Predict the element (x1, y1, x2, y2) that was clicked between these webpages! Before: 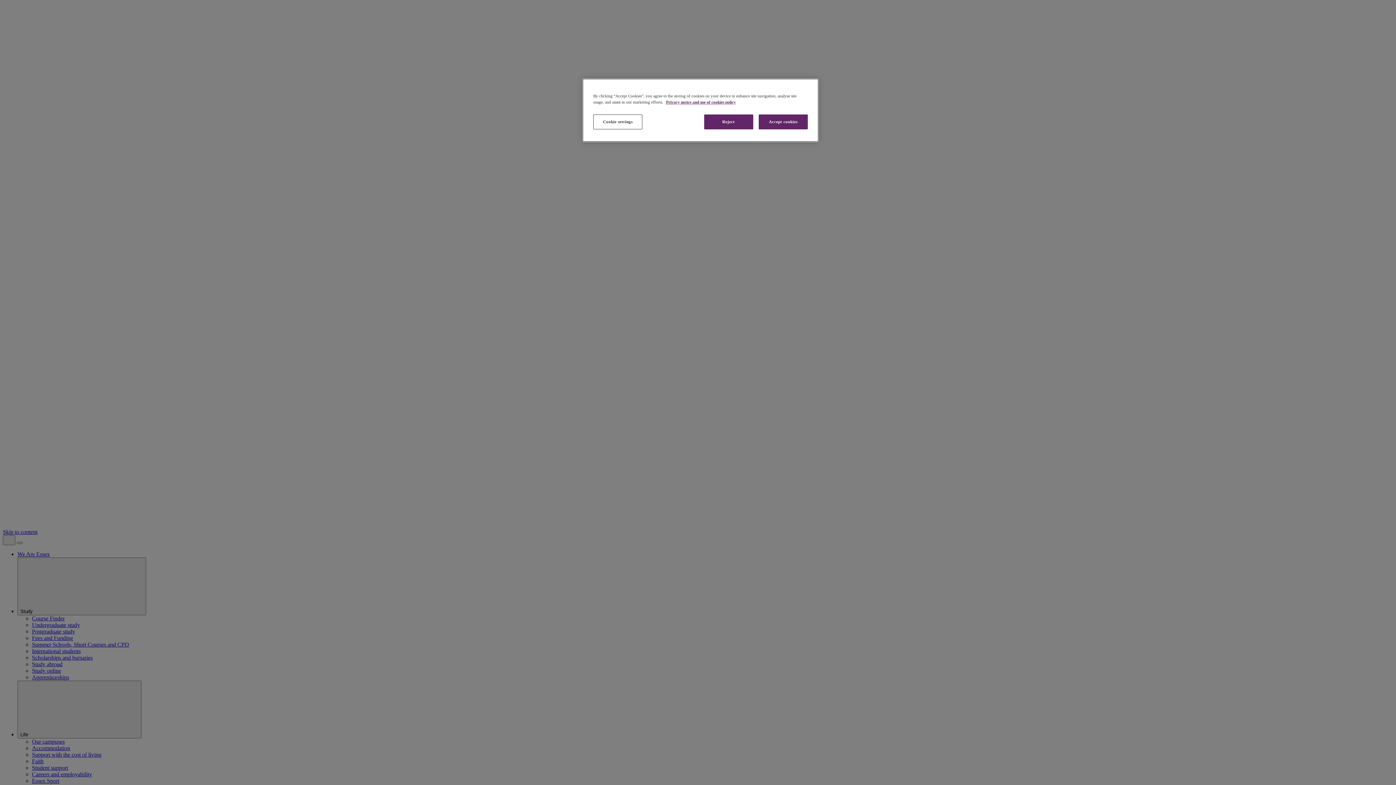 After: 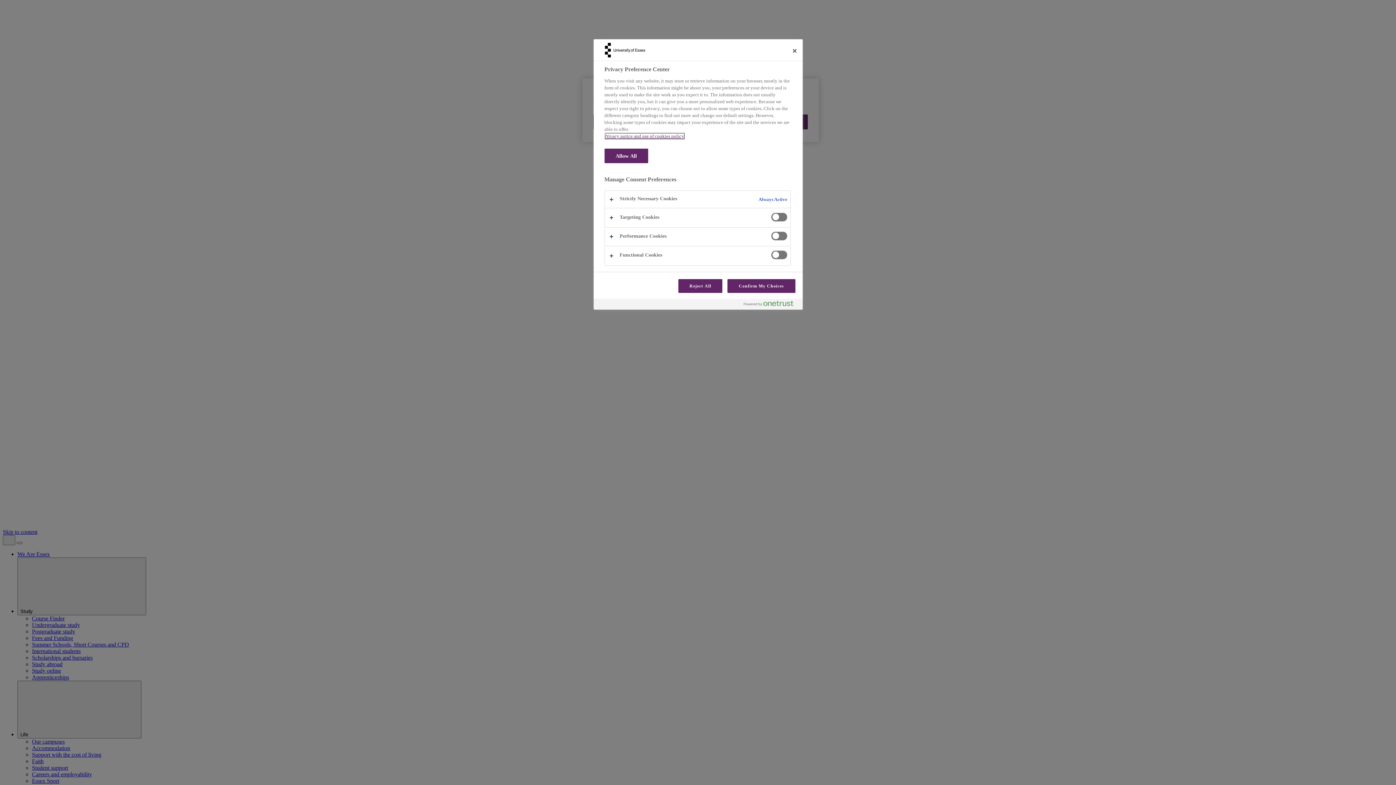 Action: label: Cookie settings bbox: (593, 114, 642, 129)